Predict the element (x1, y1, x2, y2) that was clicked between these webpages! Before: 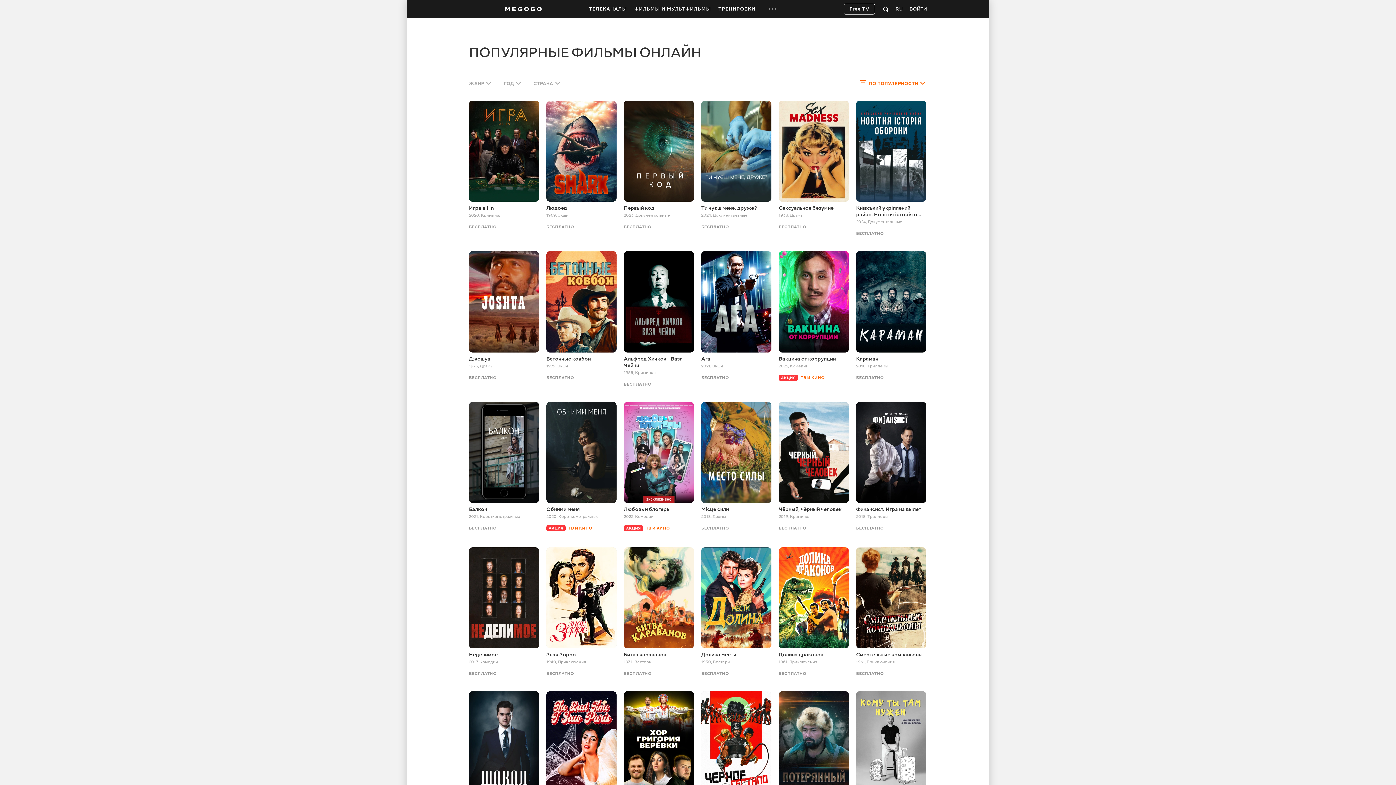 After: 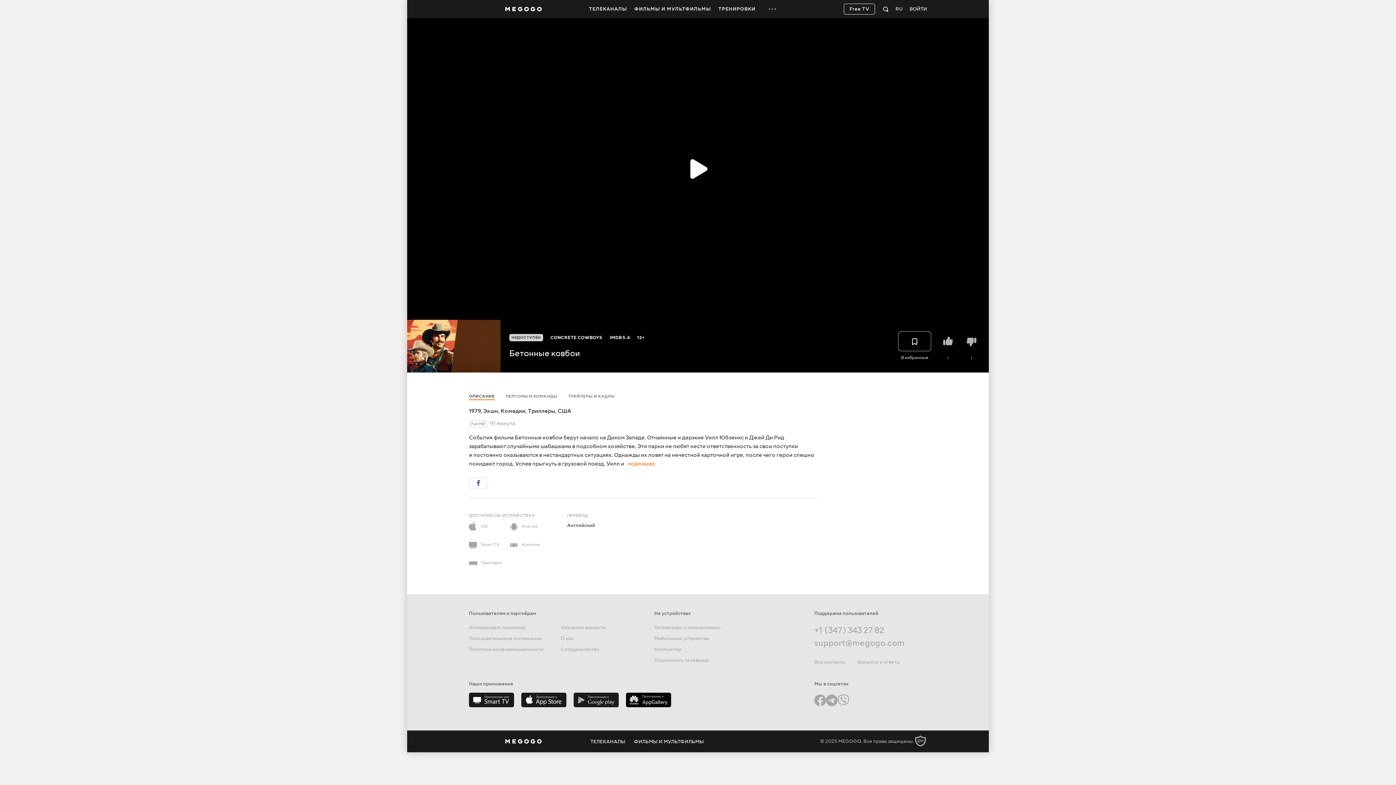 Action: bbox: (546, 355, 616, 362) label: Бетонные ковбои